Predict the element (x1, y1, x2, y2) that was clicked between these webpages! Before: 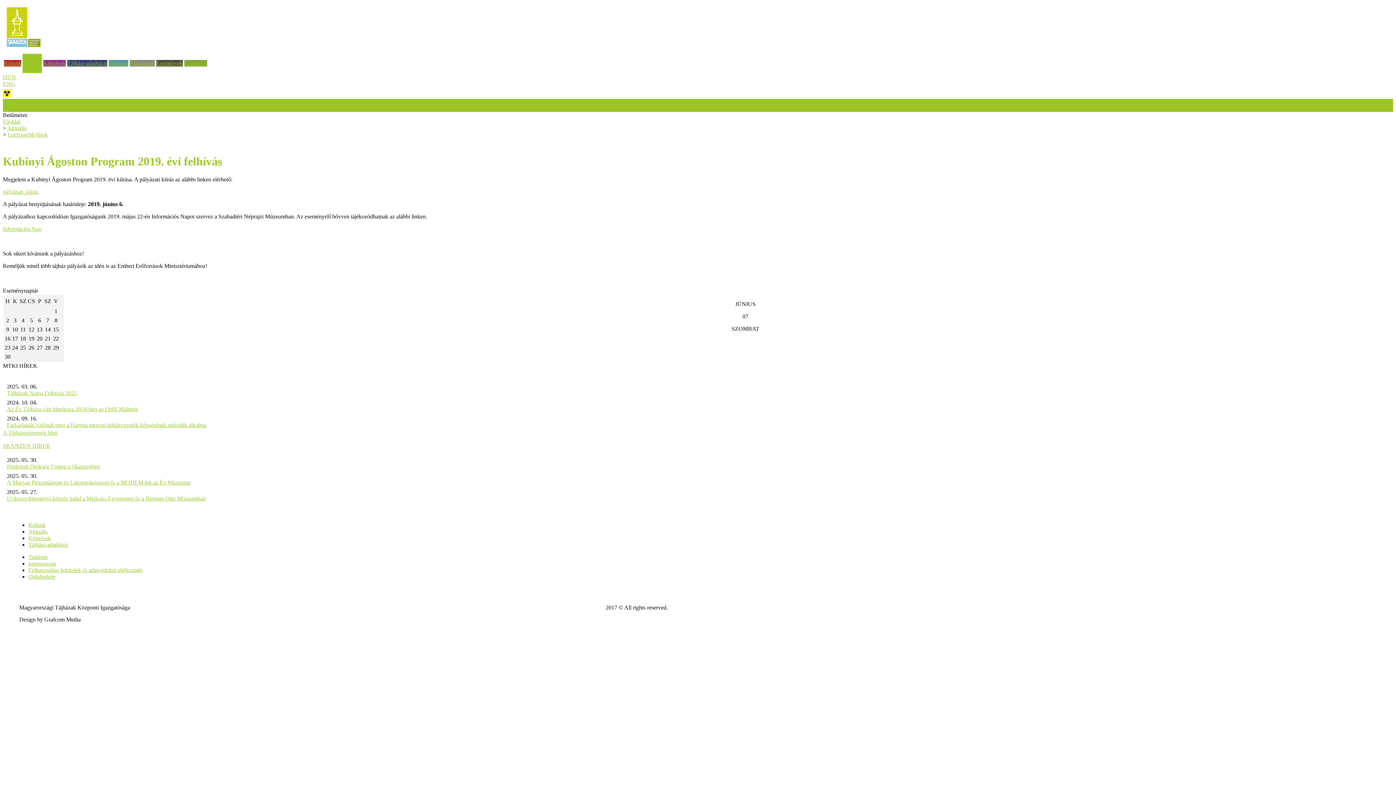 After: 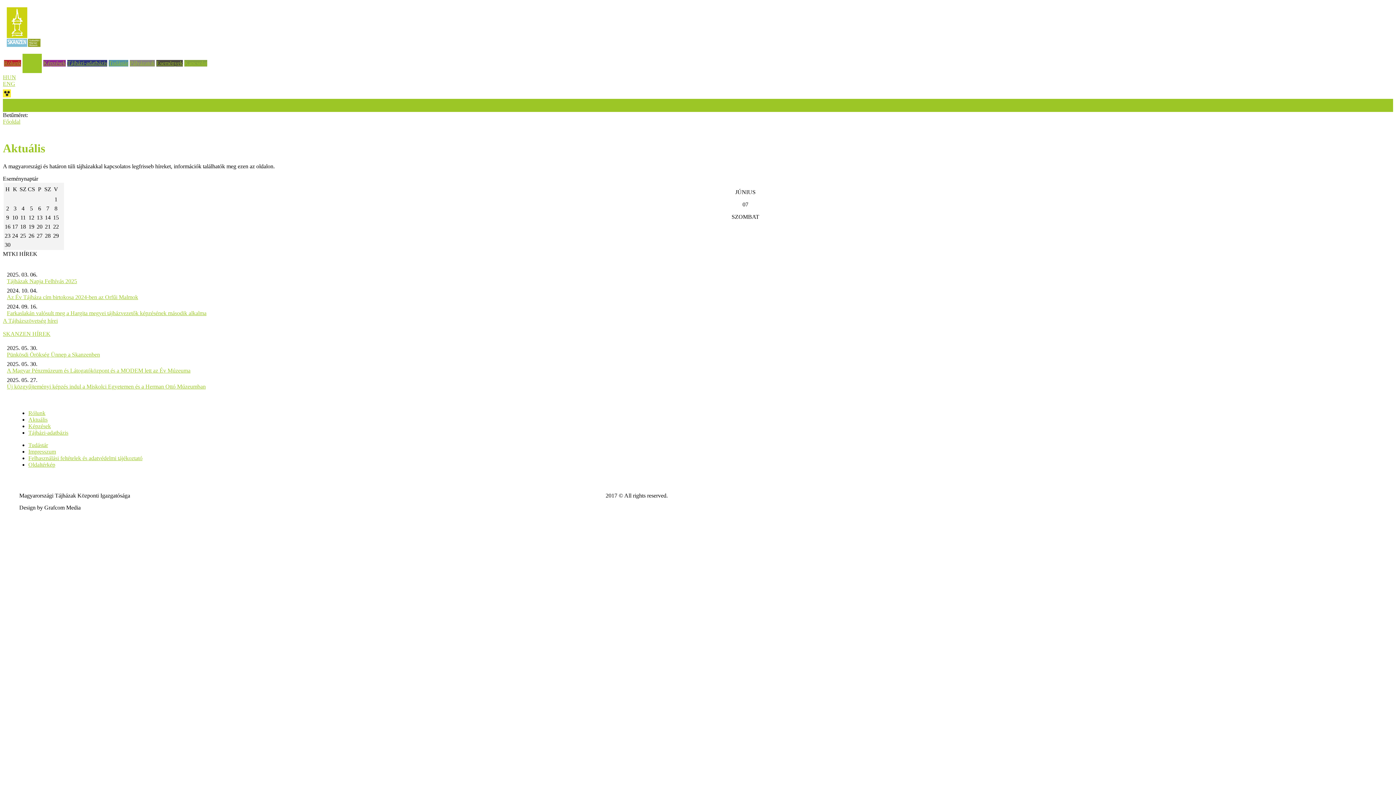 Action: bbox: (7, 125, 26, 131) label: Aktuális